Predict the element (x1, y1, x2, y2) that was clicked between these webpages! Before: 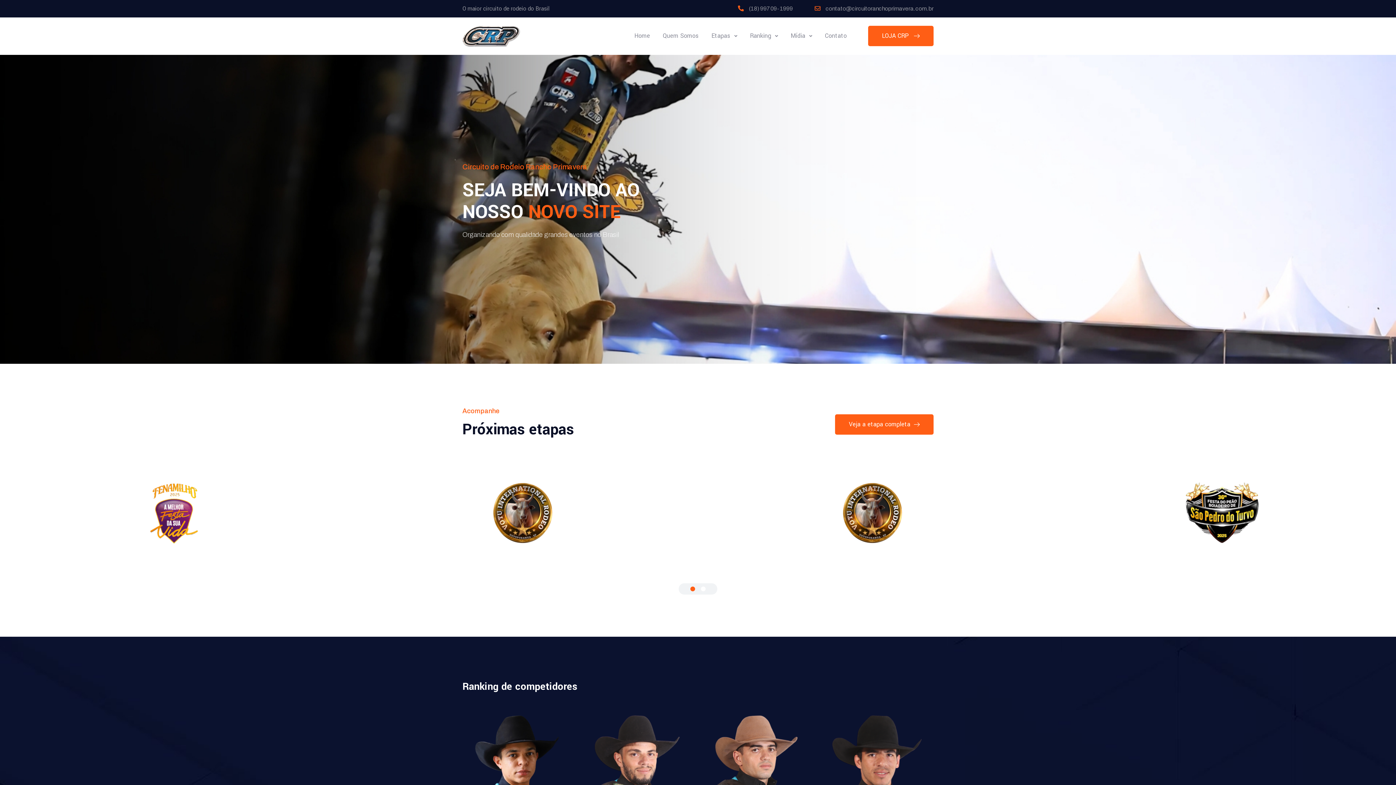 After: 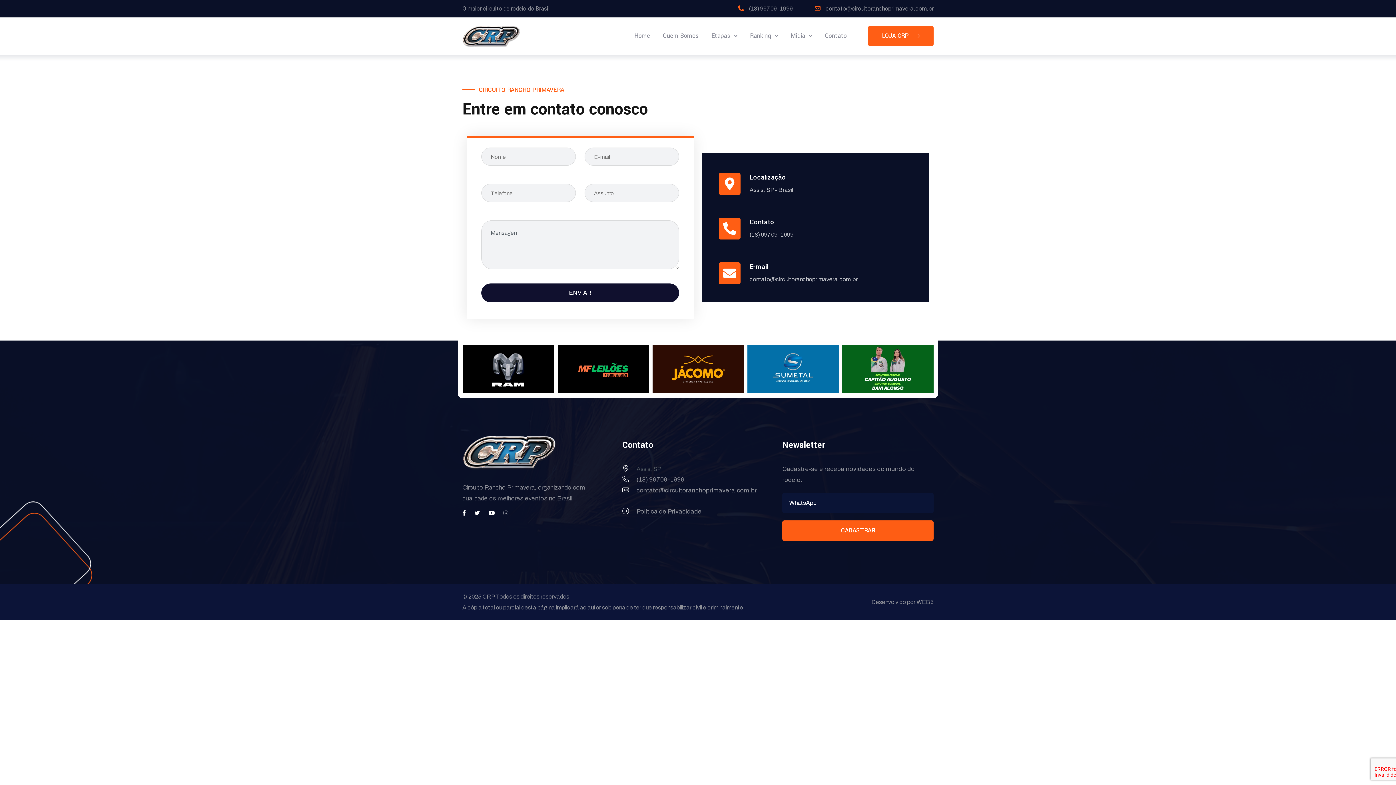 Action: label: Contato bbox: (825, 27, 846, 44)